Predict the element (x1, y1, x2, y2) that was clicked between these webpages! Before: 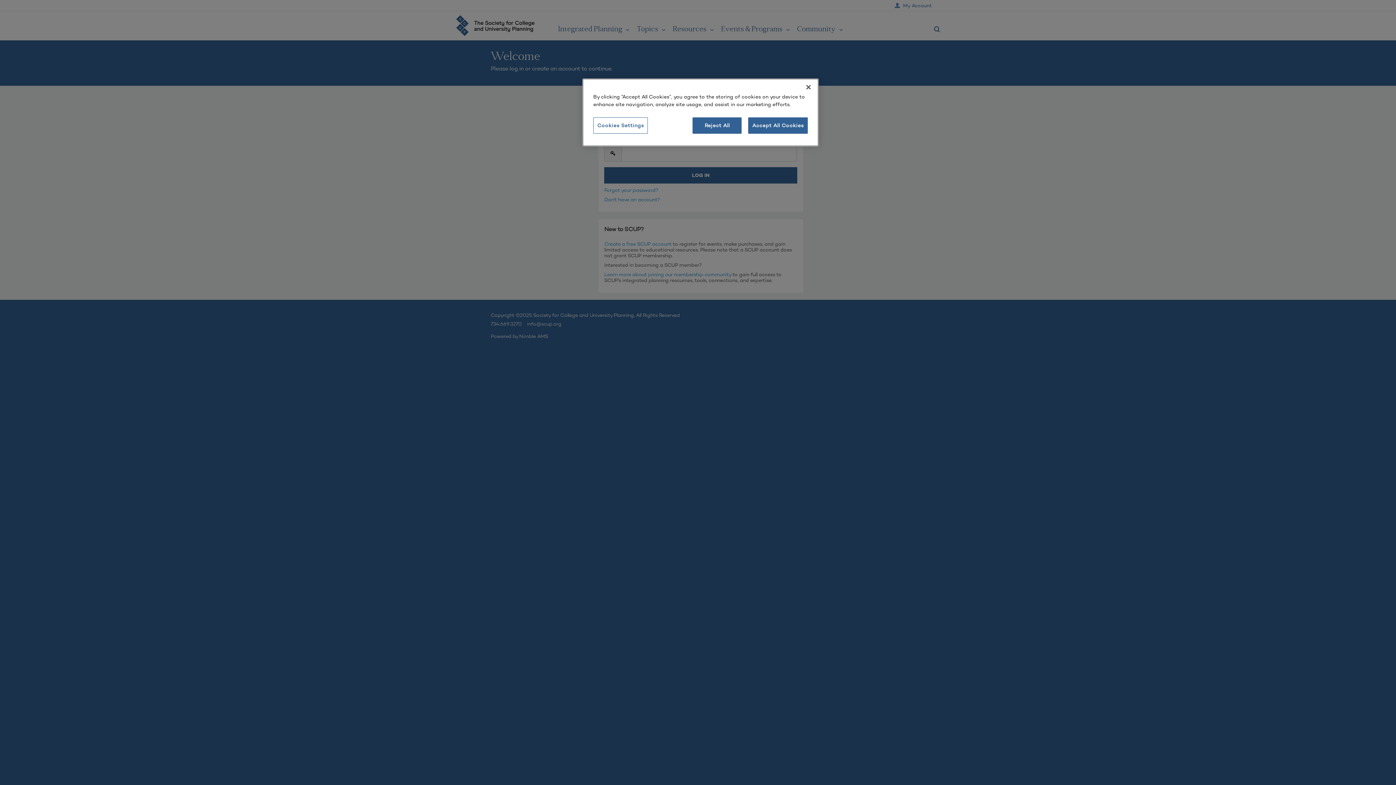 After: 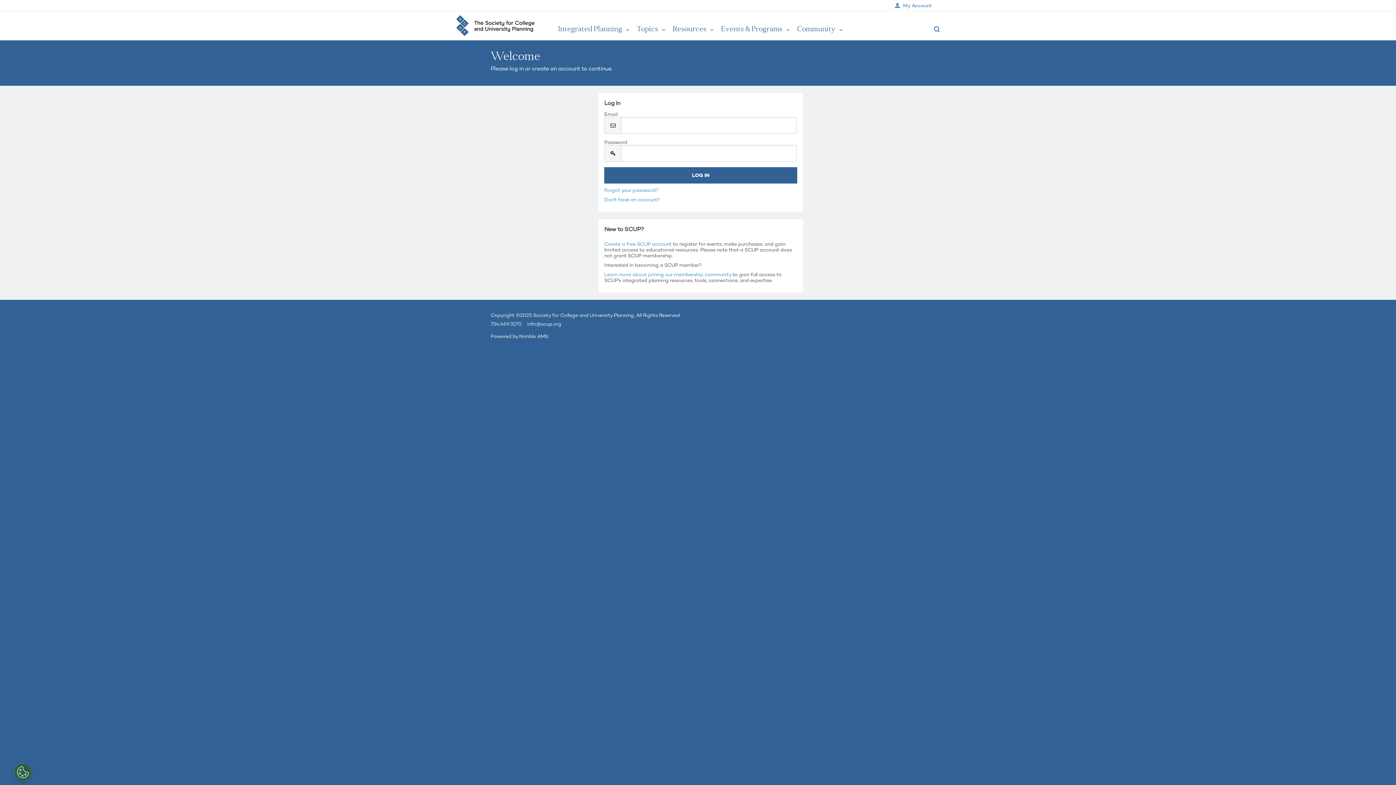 Action: label: Reject All bbox: (692, 117, 741, 133)